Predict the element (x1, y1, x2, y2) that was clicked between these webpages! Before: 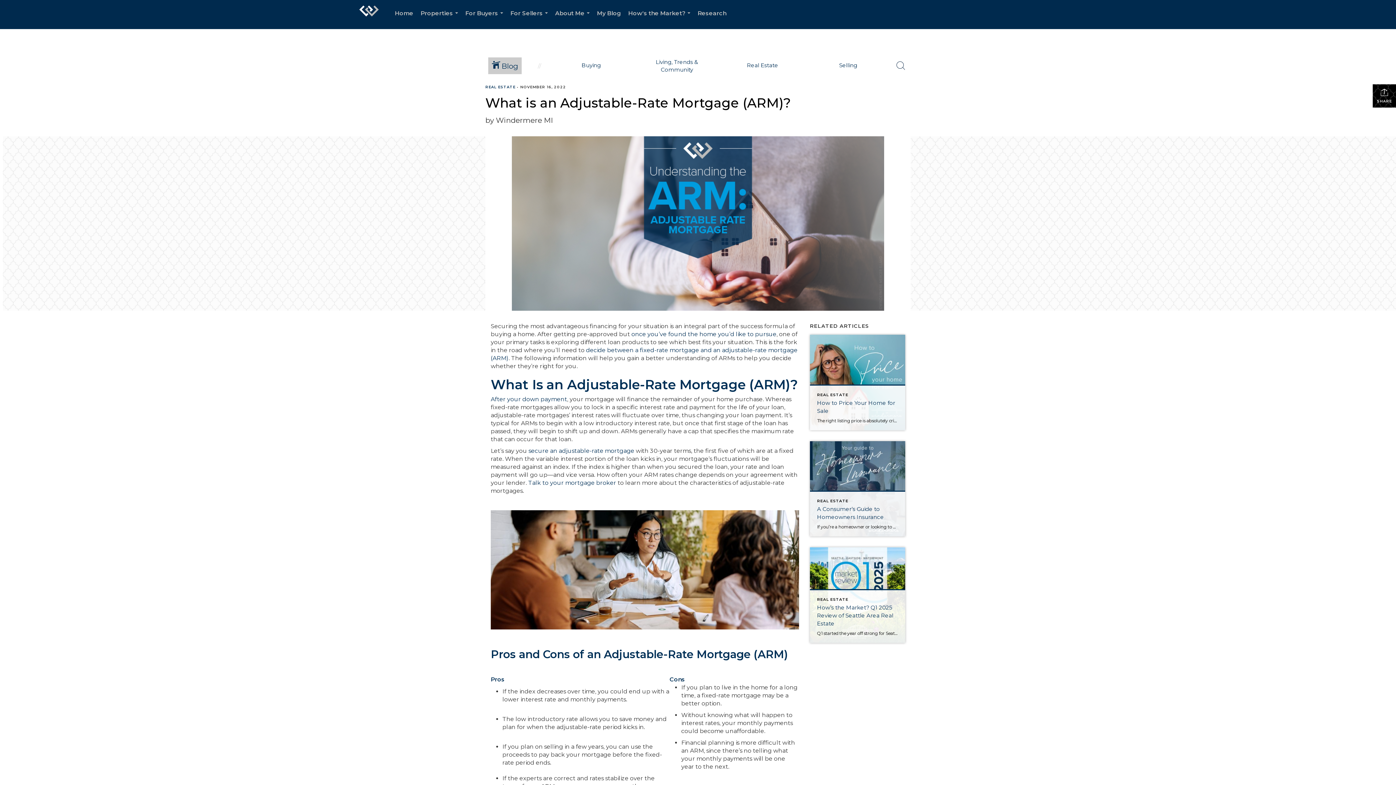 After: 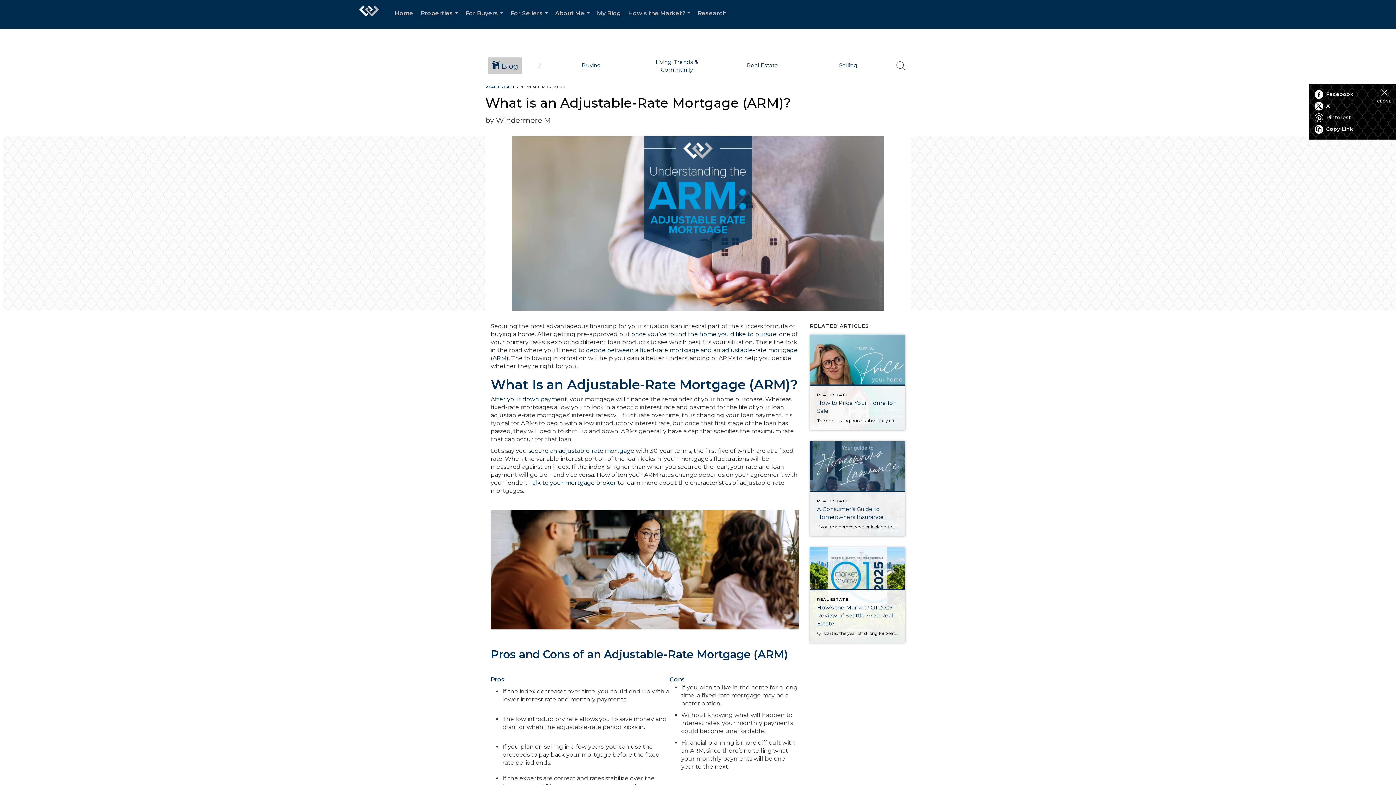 Action: bbox: (1373, 84, 1396, 107) label:  SHARE